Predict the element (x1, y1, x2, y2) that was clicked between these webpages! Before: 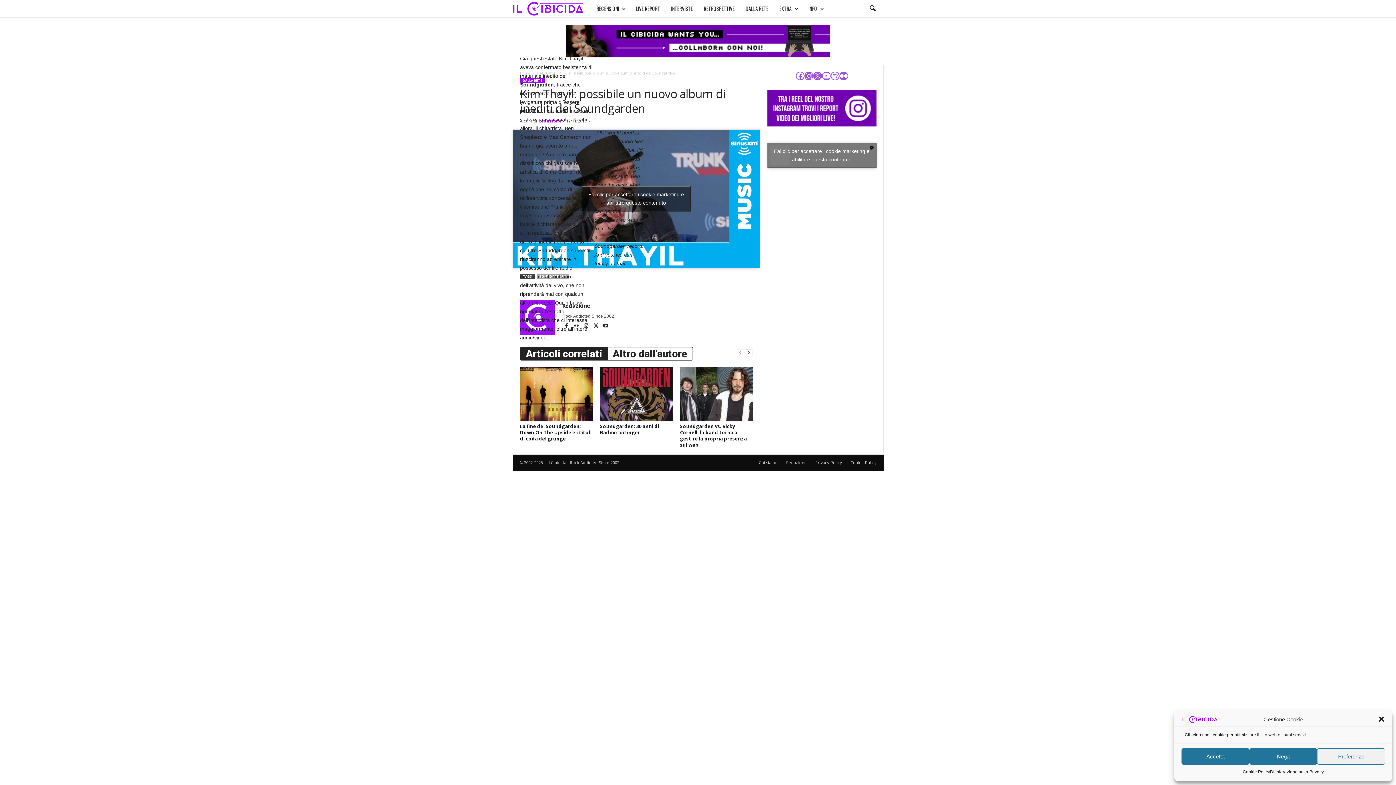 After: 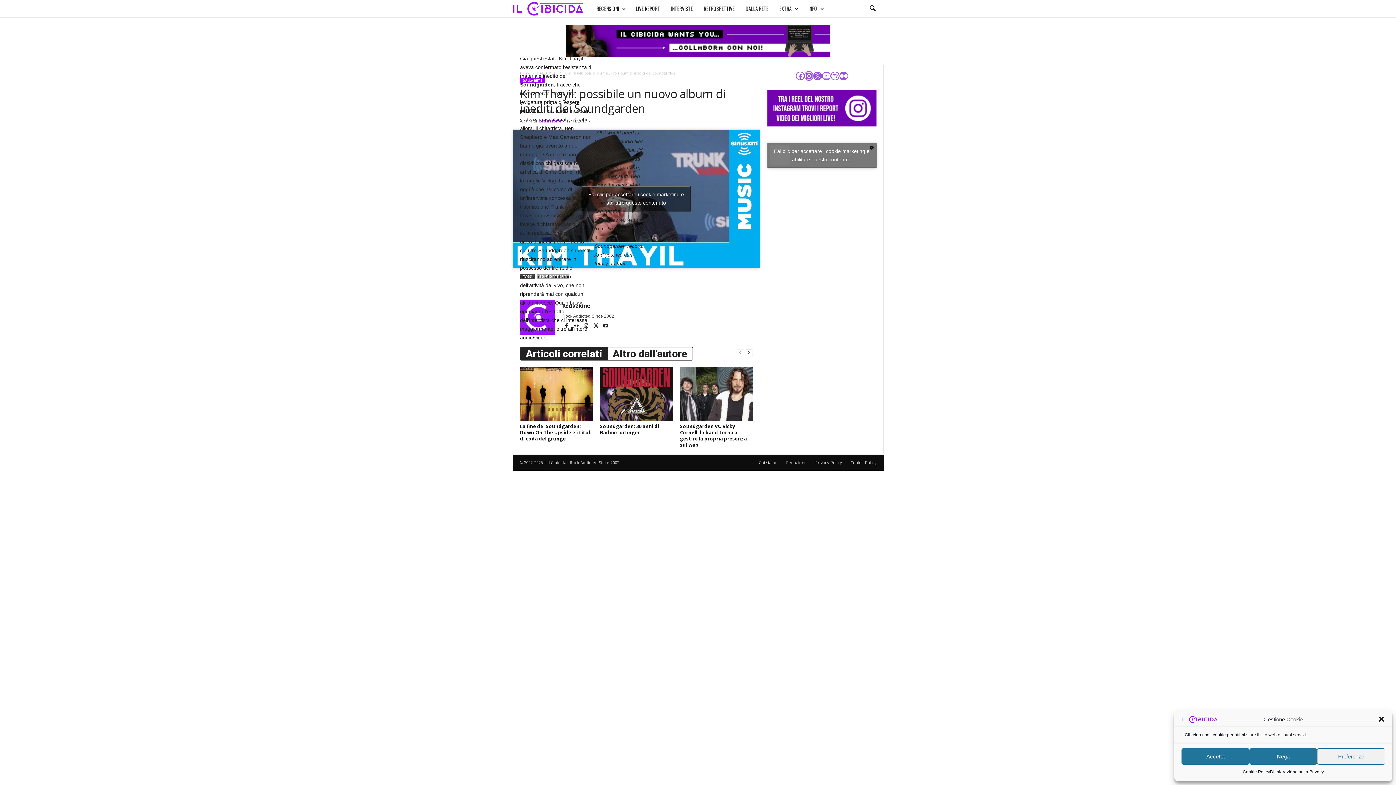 Action: bbox: (804, 71, 813, 80) label: Instagram